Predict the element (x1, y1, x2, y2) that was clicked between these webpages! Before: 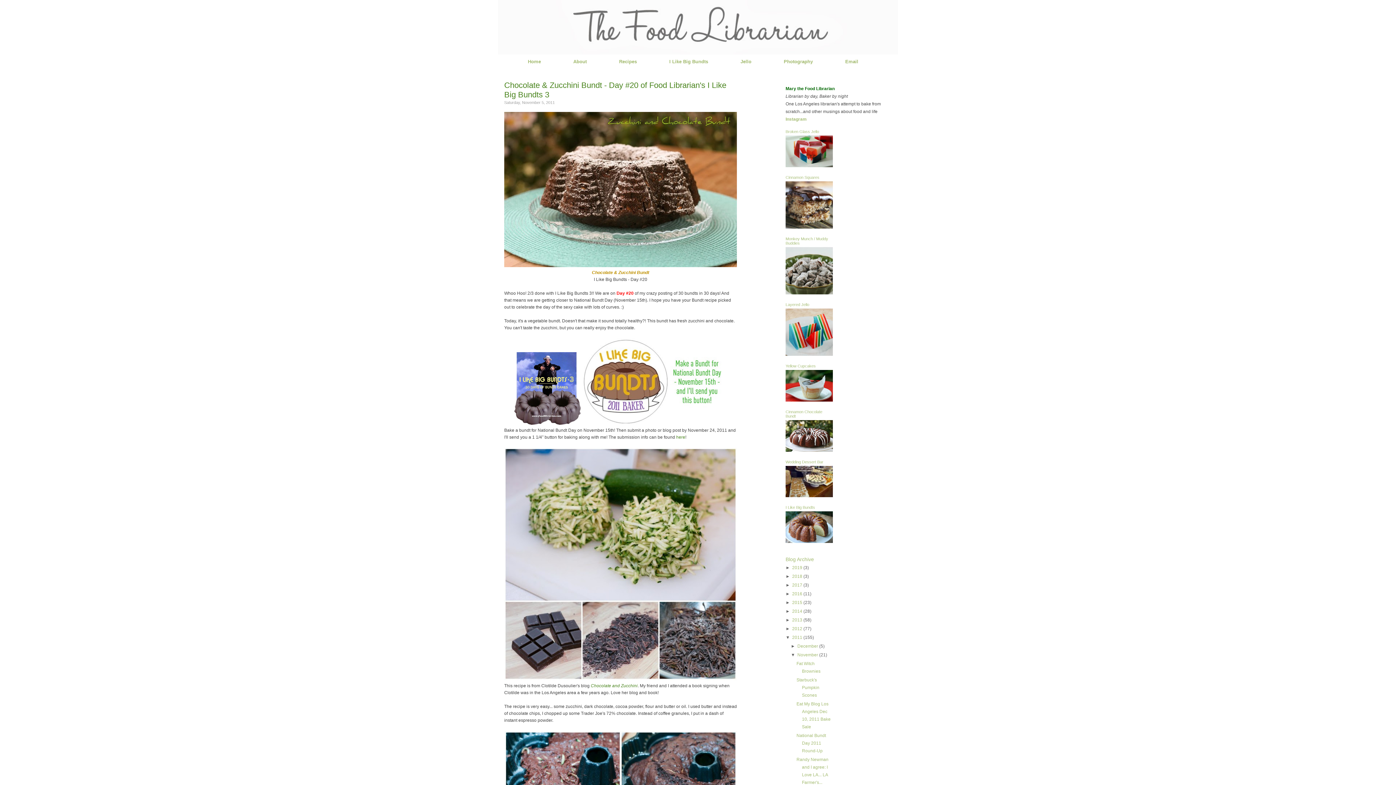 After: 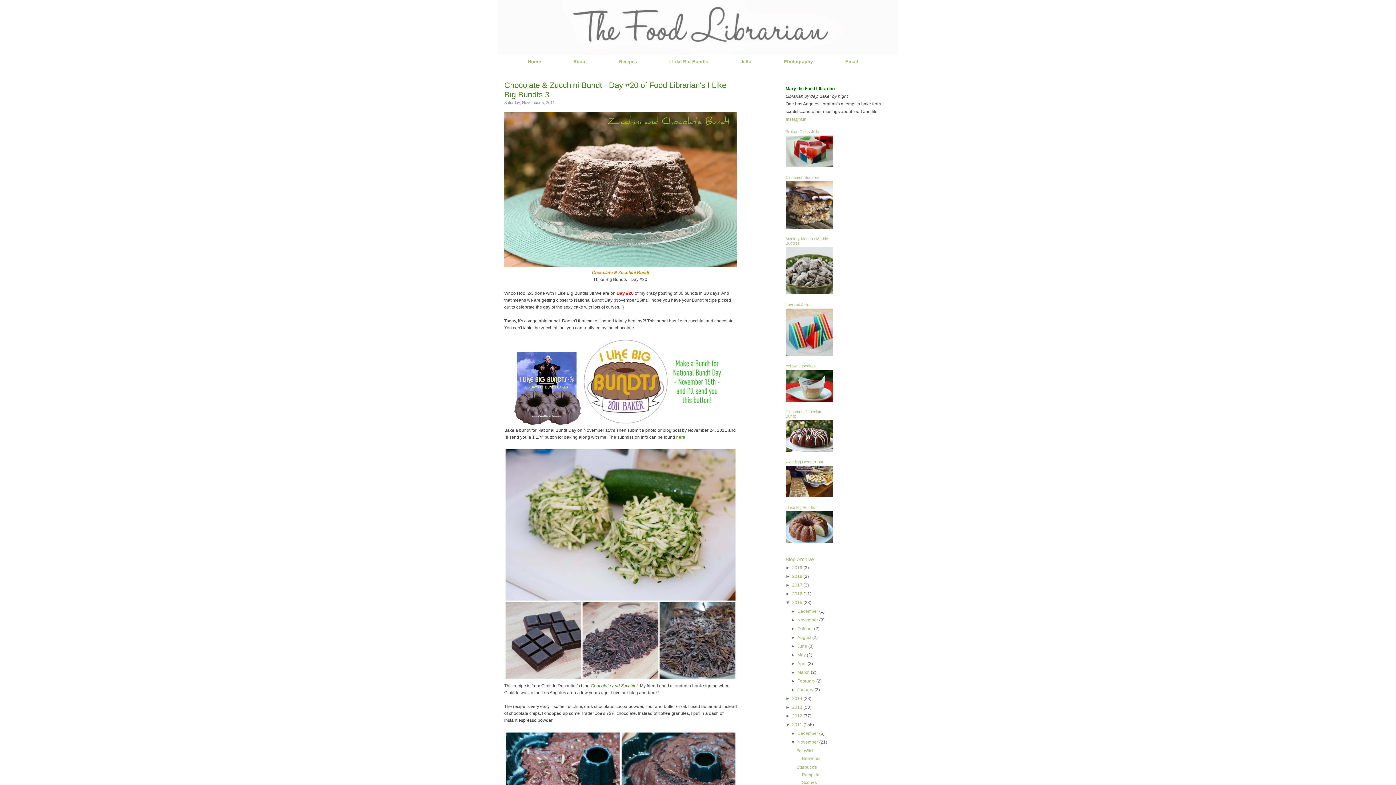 Action: bbox: (785, 600, 792, 605) label: ►  